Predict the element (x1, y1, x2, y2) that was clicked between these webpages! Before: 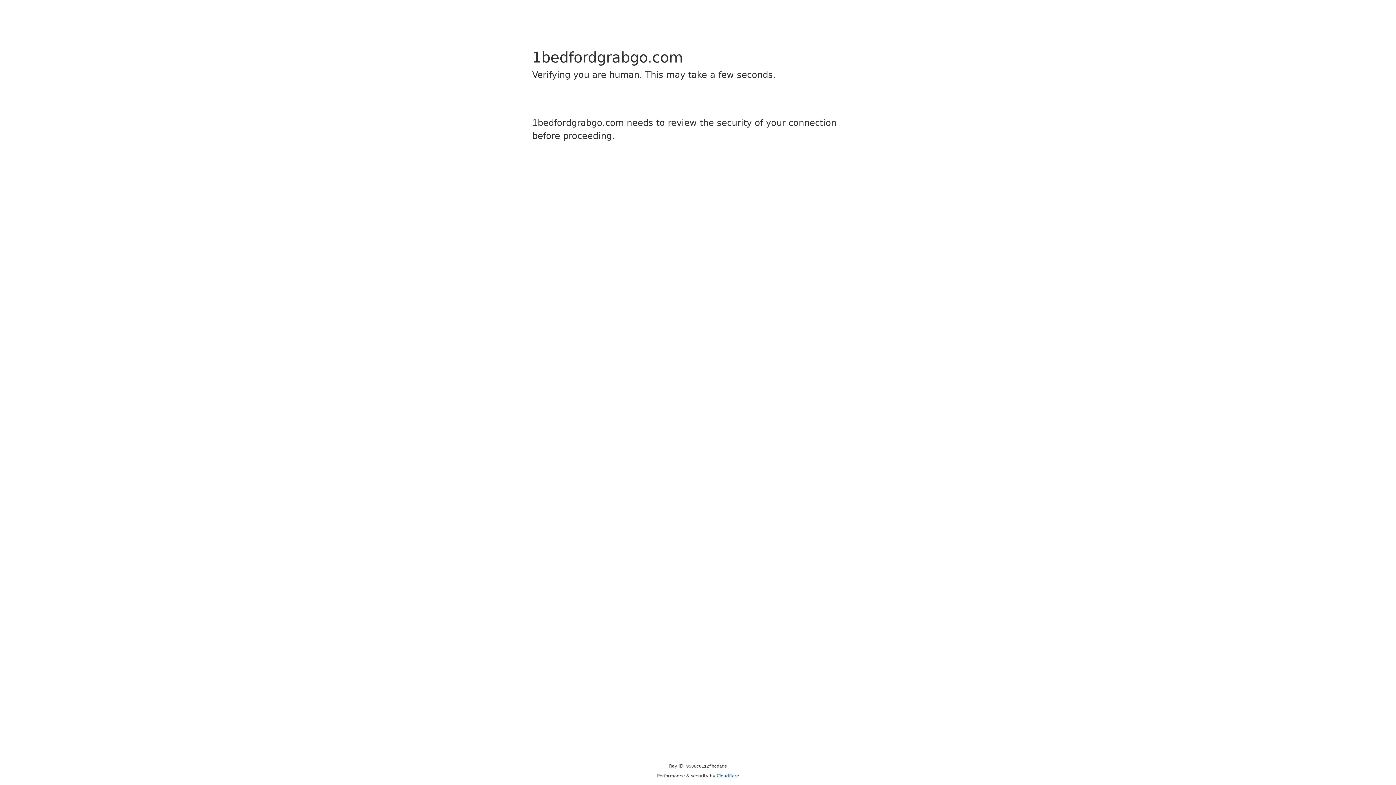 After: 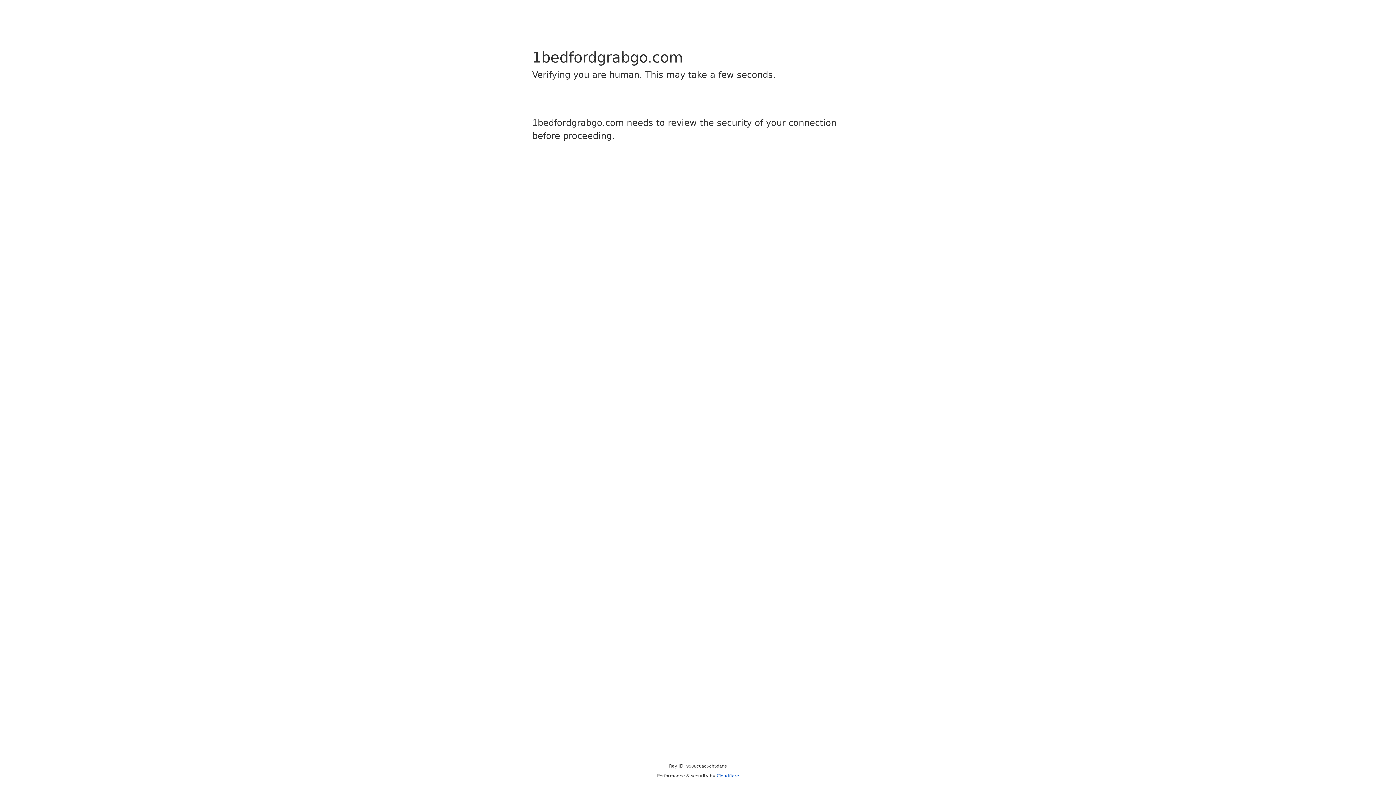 Action: bbox: (716, 773, 739, 778) label: Cloudflare